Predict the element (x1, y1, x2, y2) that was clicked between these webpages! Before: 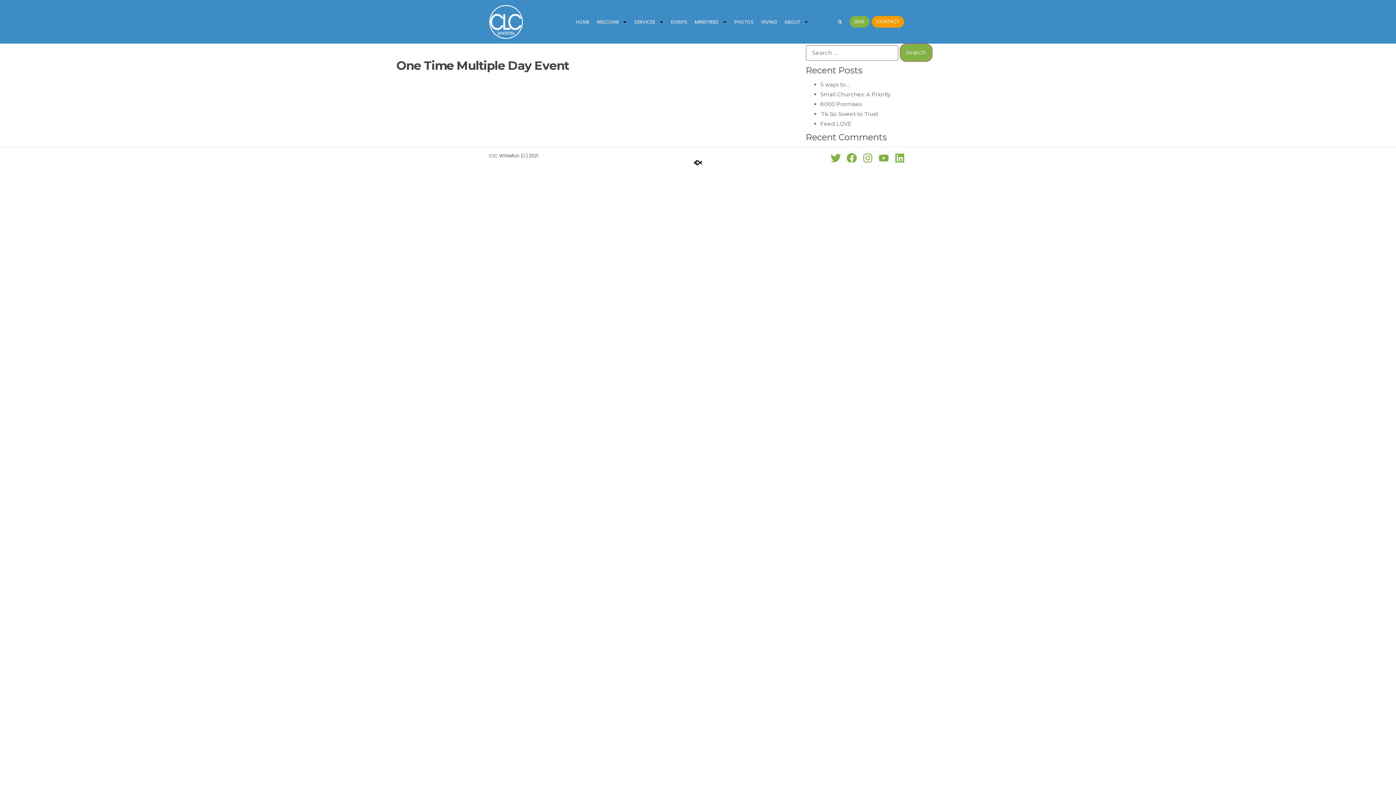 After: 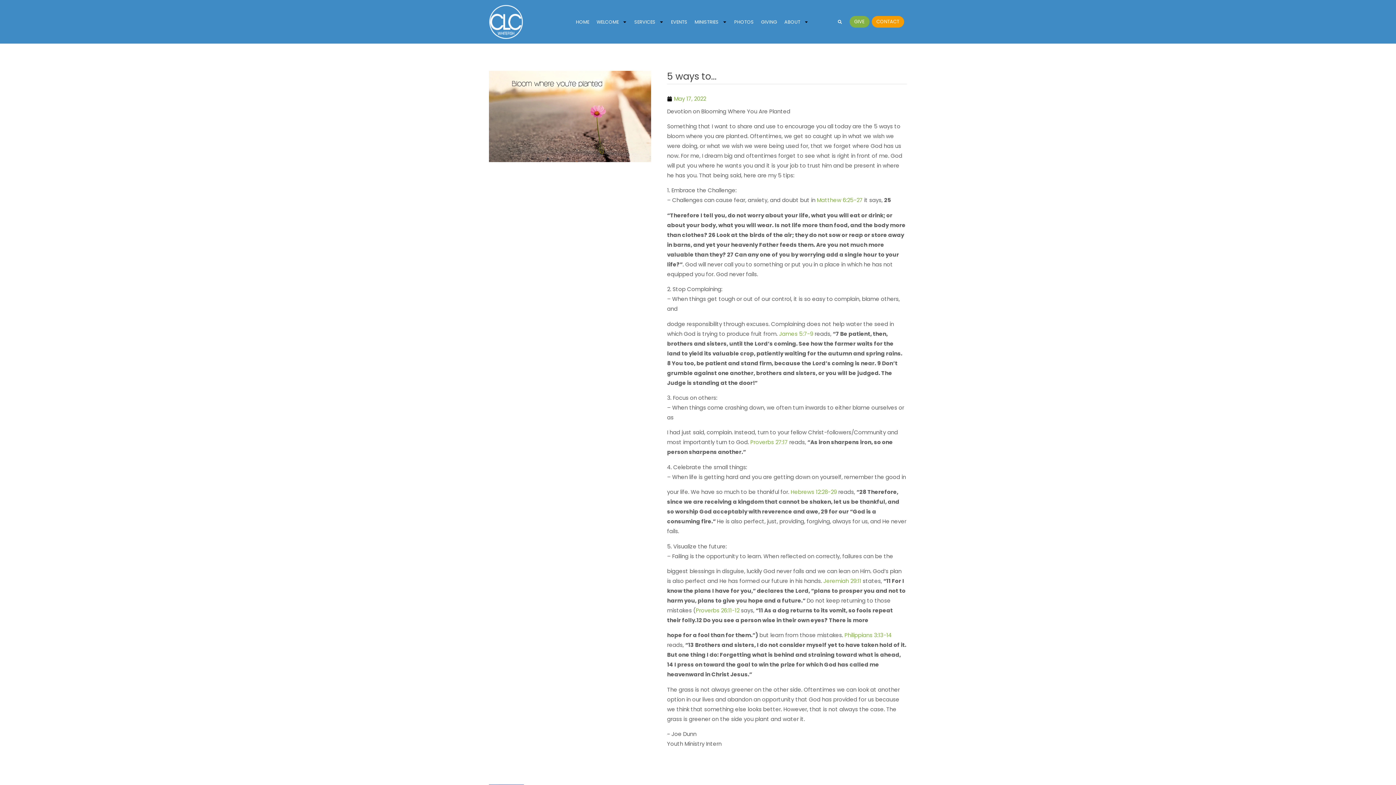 Action: bbox: (820, 81, 850, 88) label: 5 ways to…